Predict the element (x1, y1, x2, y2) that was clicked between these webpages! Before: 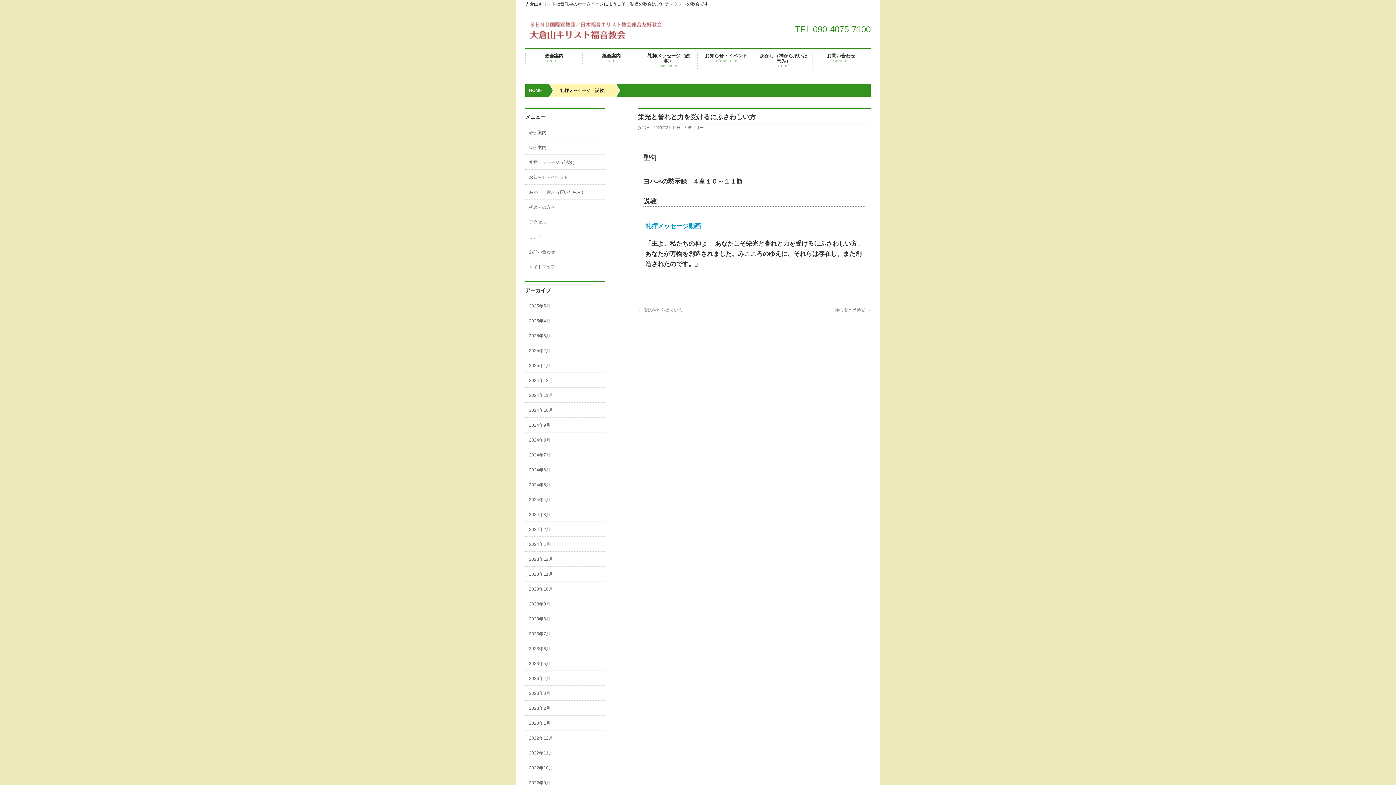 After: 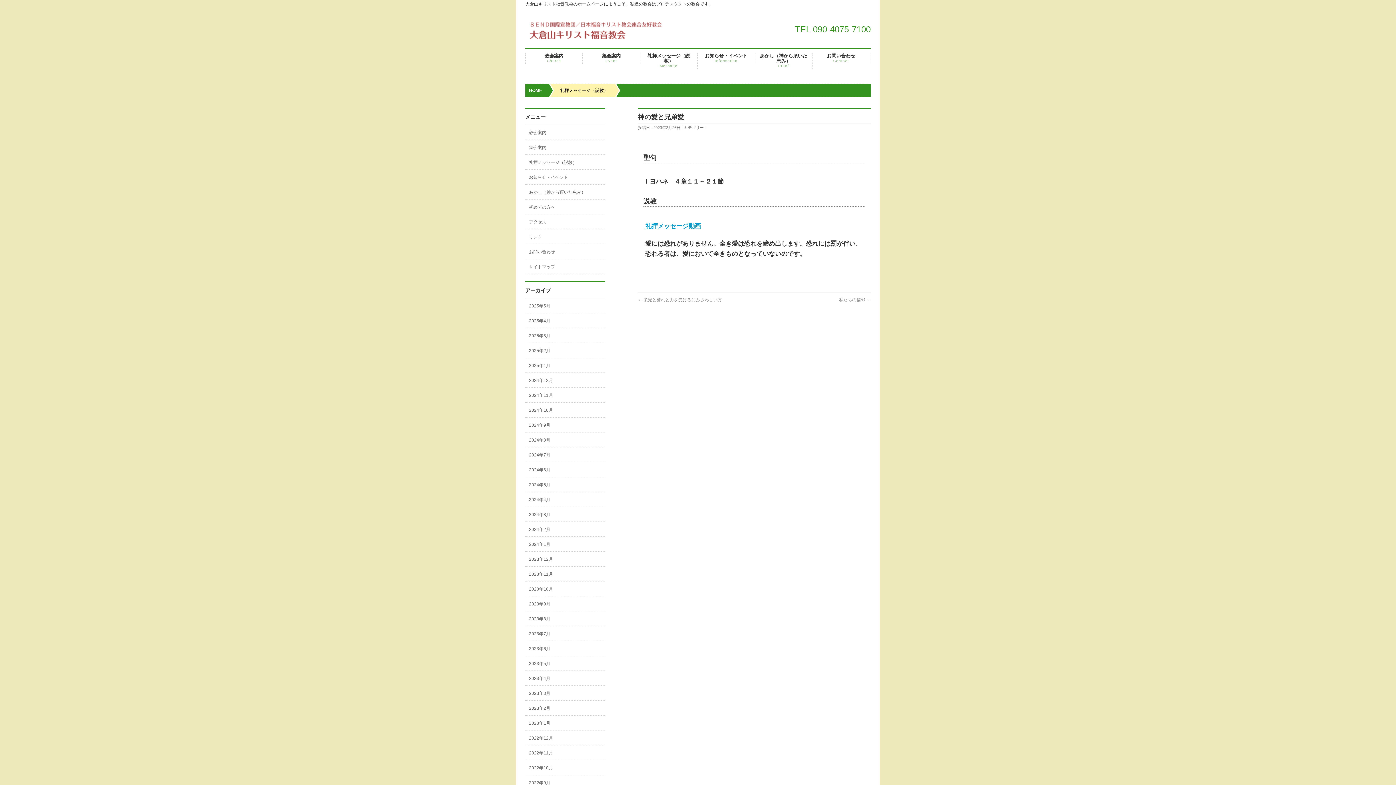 Action: bbox: (834, 307, 870, 312) label: 神の愛と兄弟愛 →